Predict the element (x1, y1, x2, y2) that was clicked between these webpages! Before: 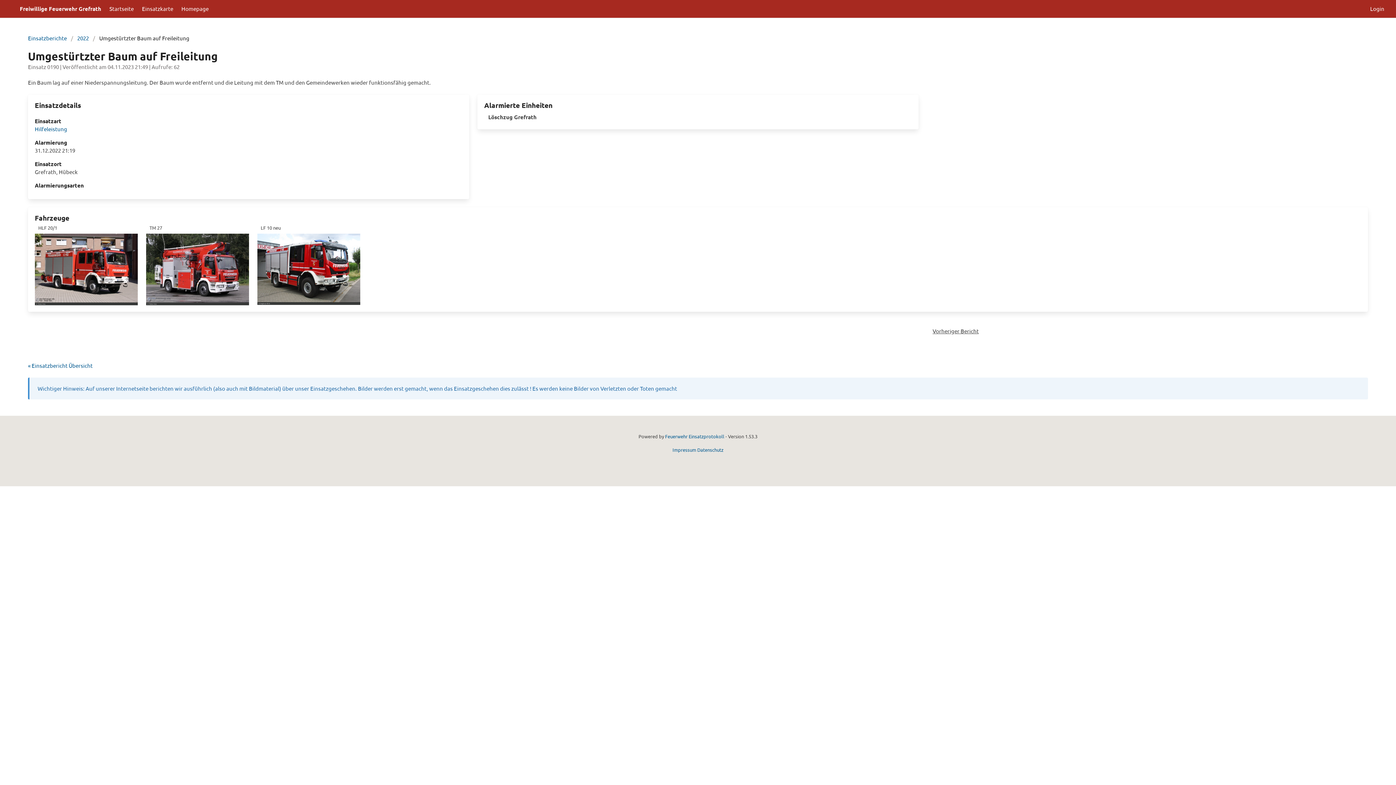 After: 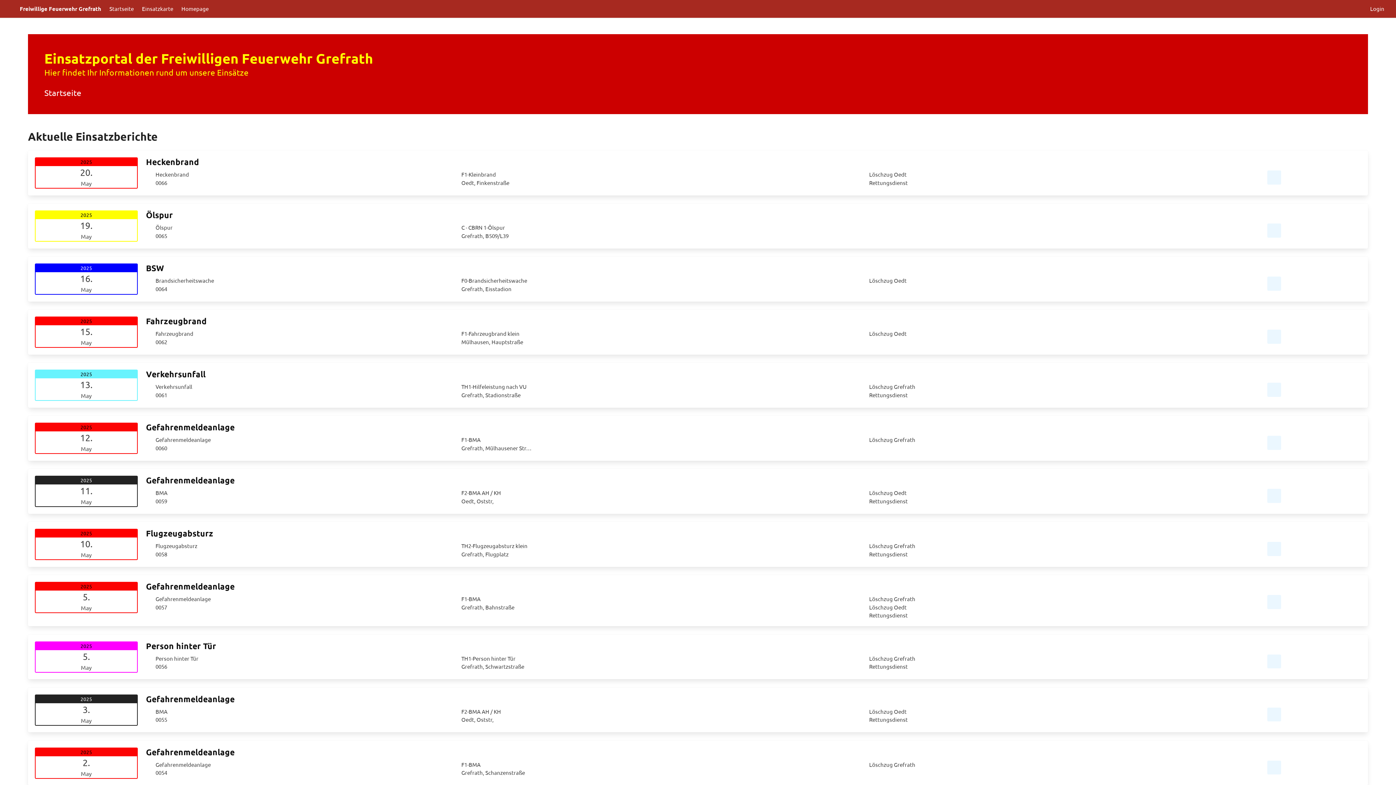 Action: label: Startseite bbox: (105, 0, 137, 17)